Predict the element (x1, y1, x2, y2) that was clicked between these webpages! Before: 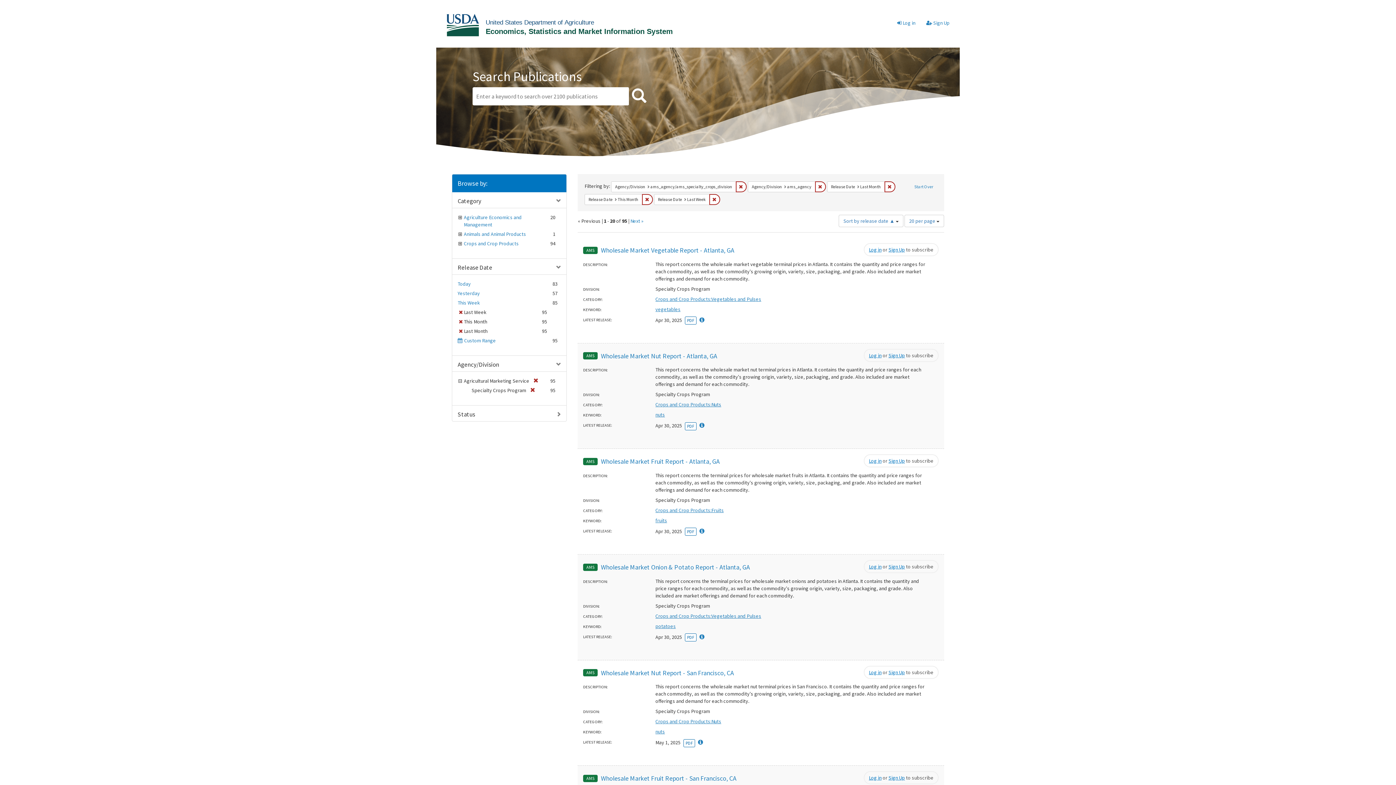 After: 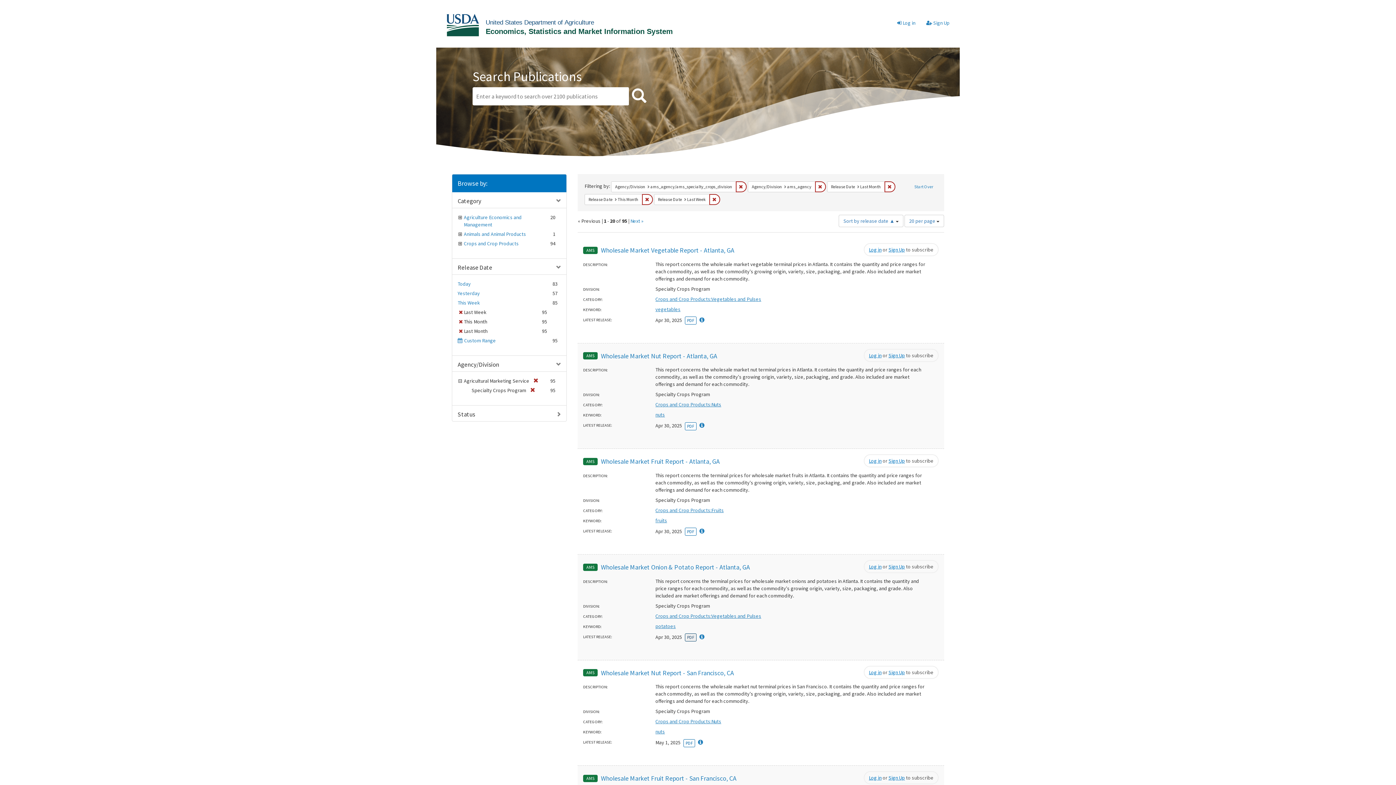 Action: bbox: (685, 633, 696, 641) label: Wholesale Market Onion & Potato Report - Atlanta, GA - Apr 30, 2025 - PDF